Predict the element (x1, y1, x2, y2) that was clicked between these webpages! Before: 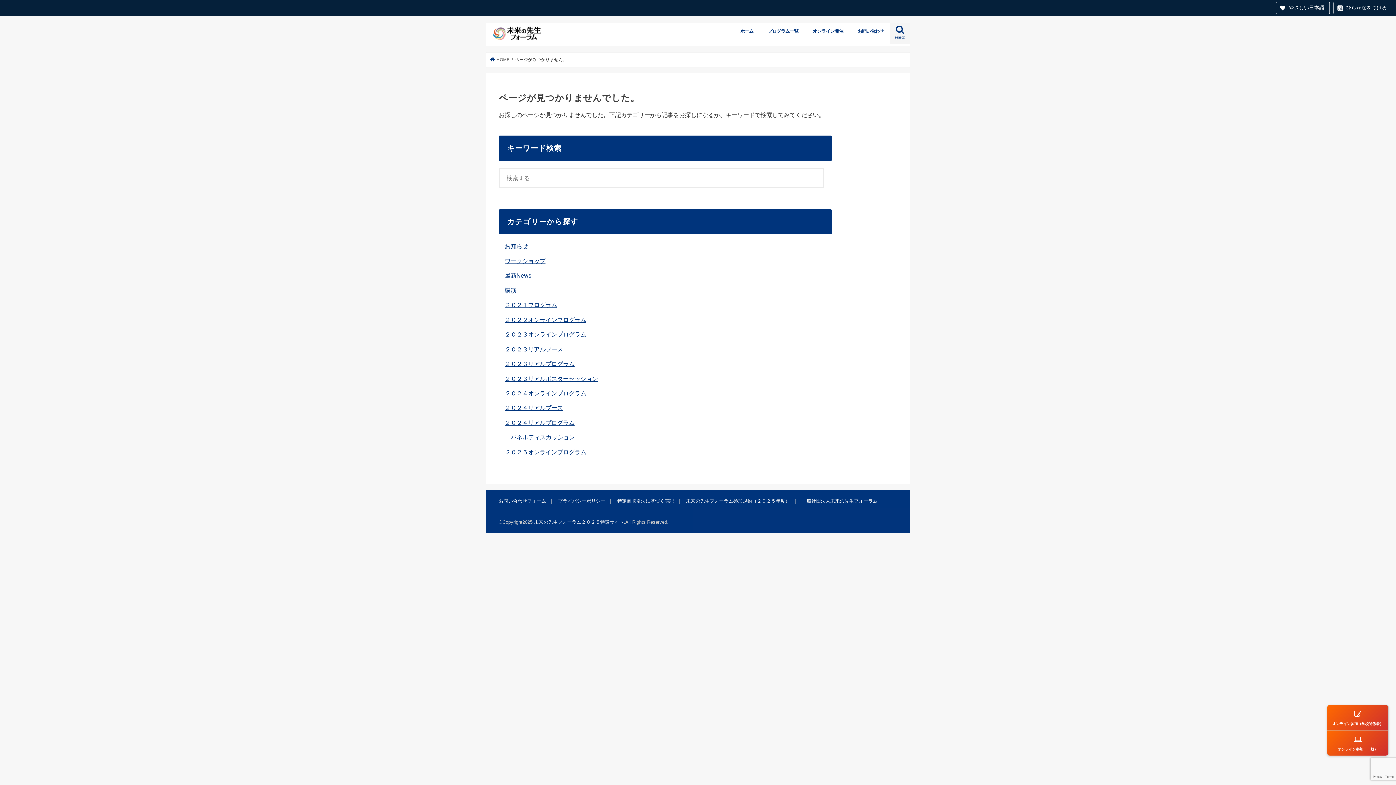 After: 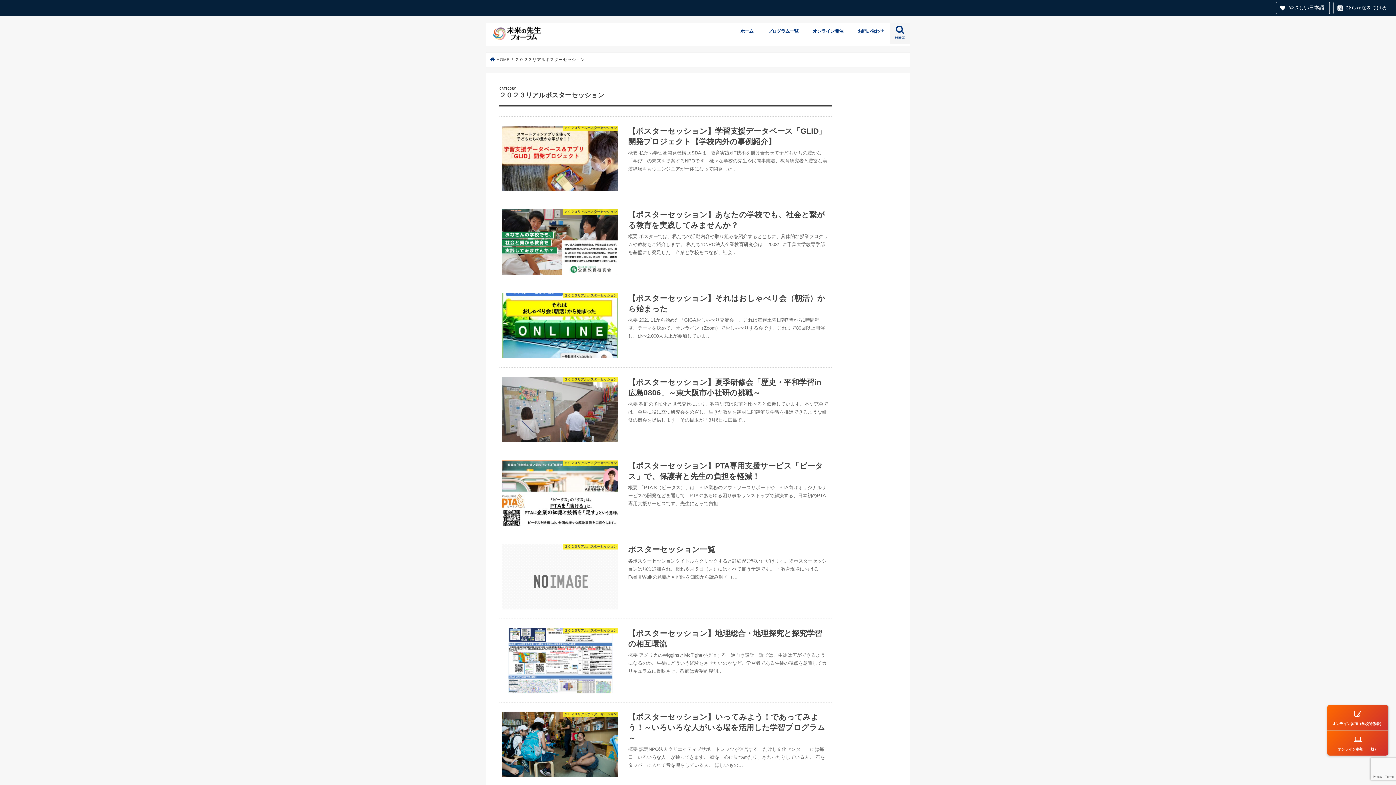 Action: label: ２０２３リアルポスターセッション bbox: (504, 375, 597, 382)